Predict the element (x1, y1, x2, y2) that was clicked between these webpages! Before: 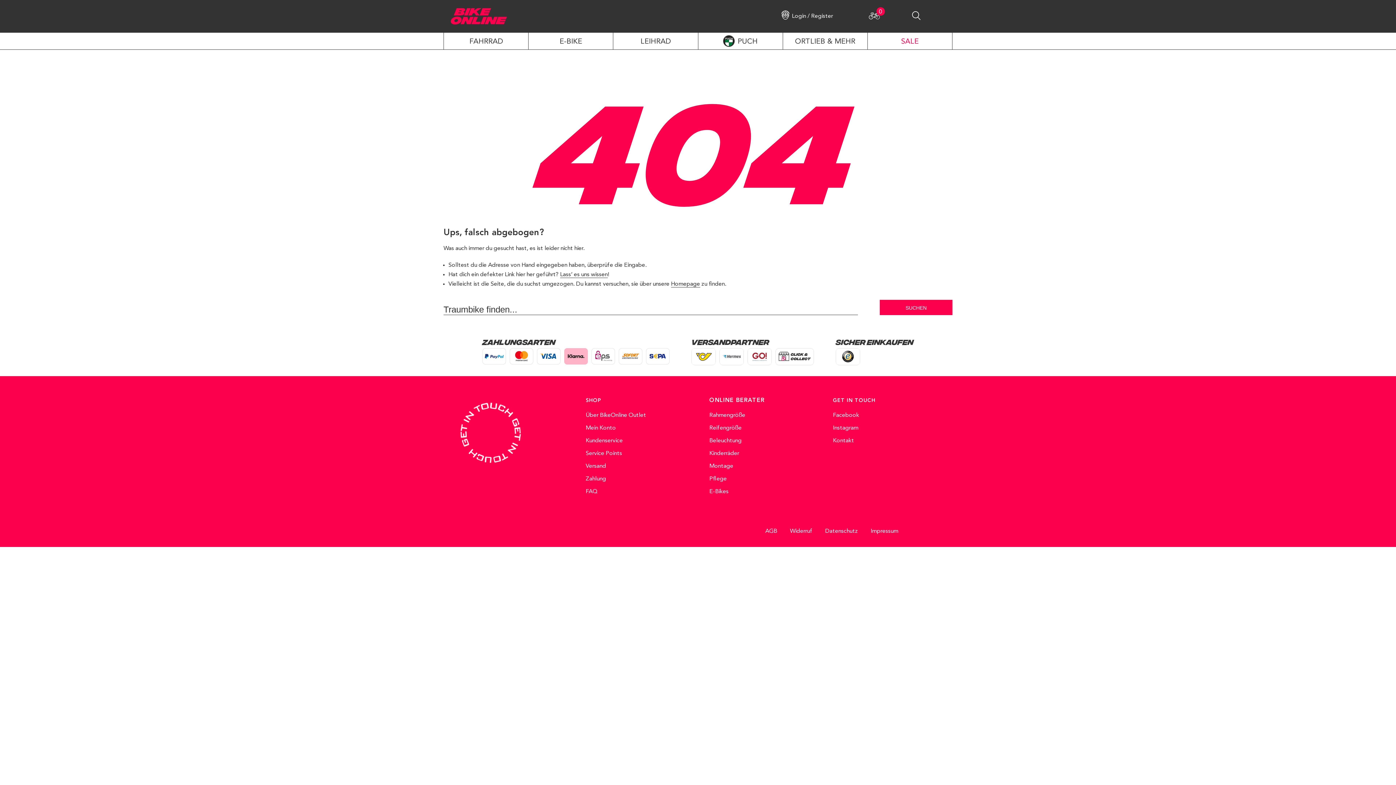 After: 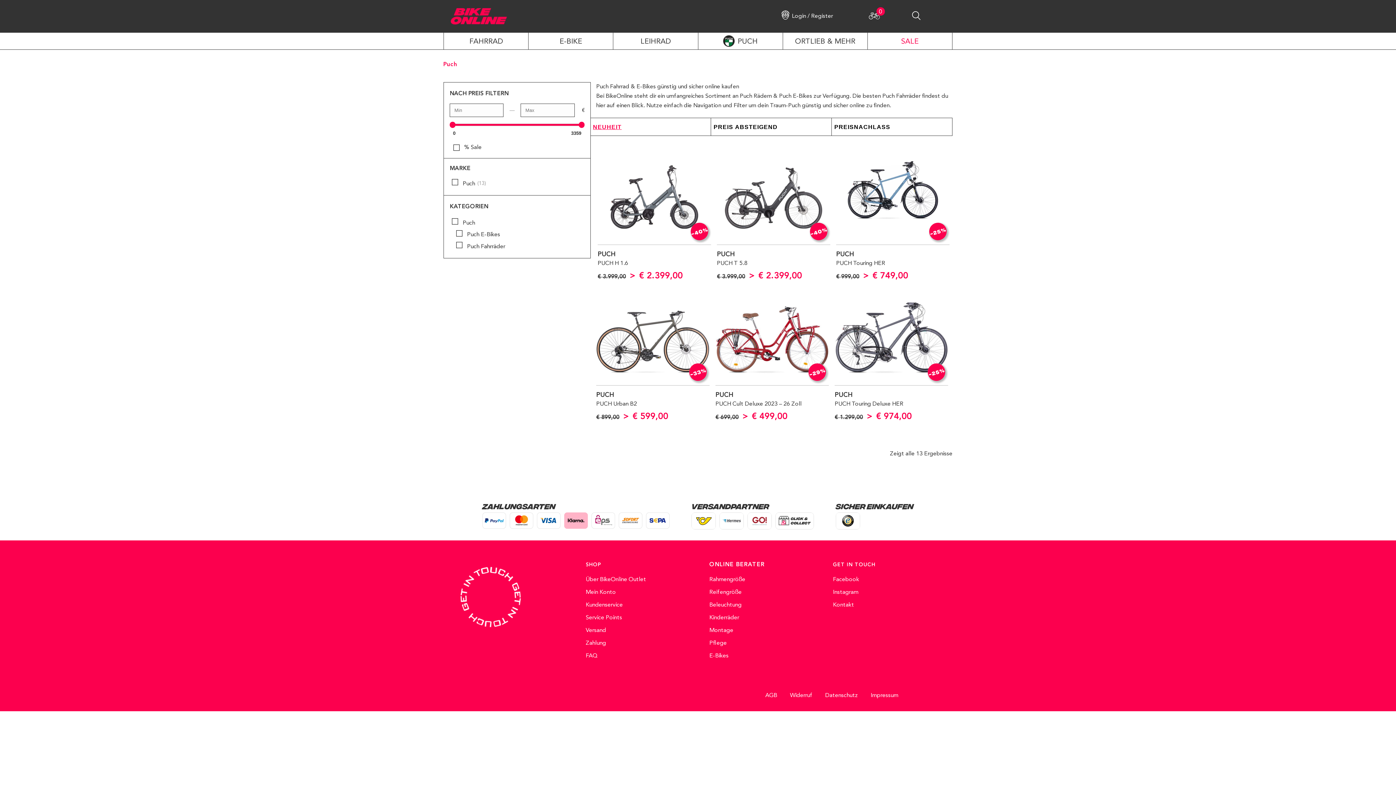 Action: bbox: (723, 32, 757, 49) label: PUCH